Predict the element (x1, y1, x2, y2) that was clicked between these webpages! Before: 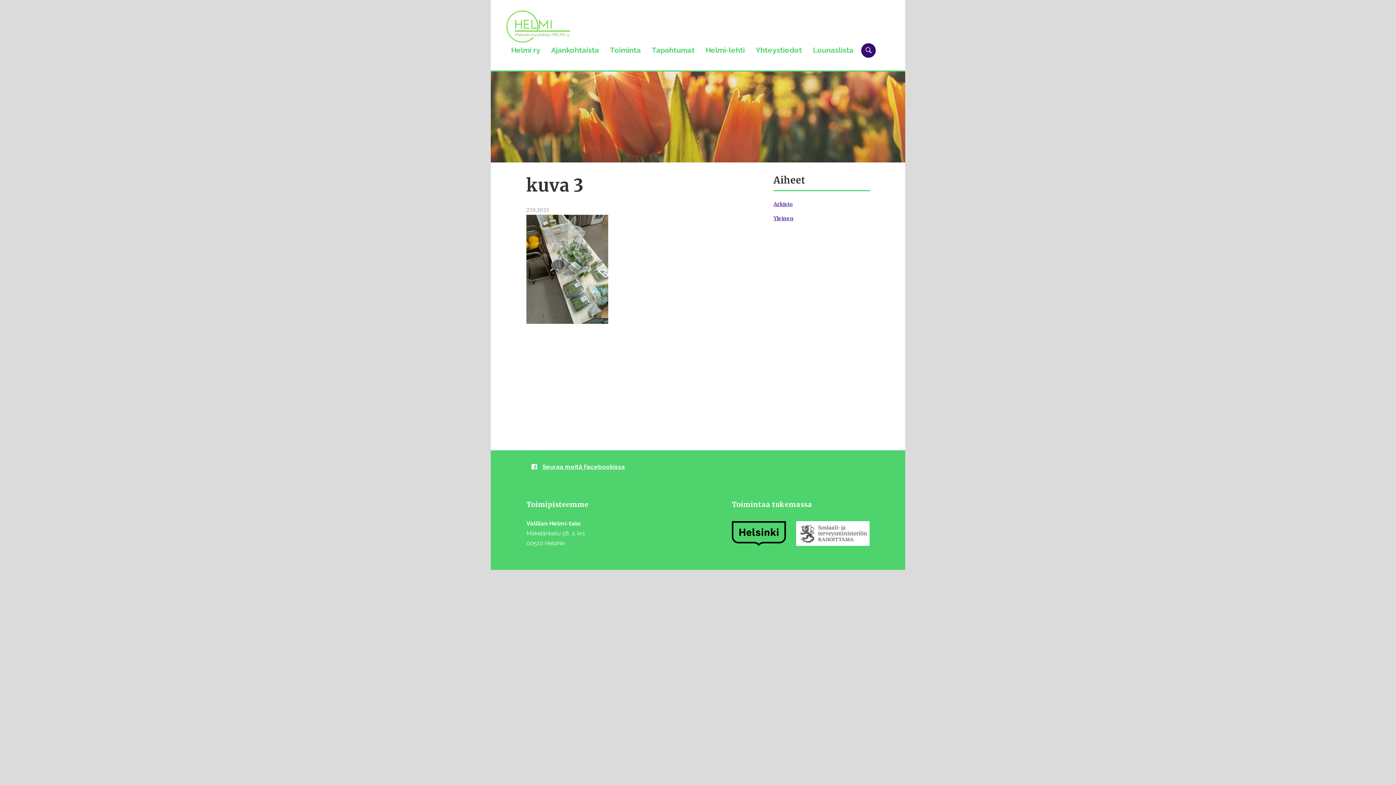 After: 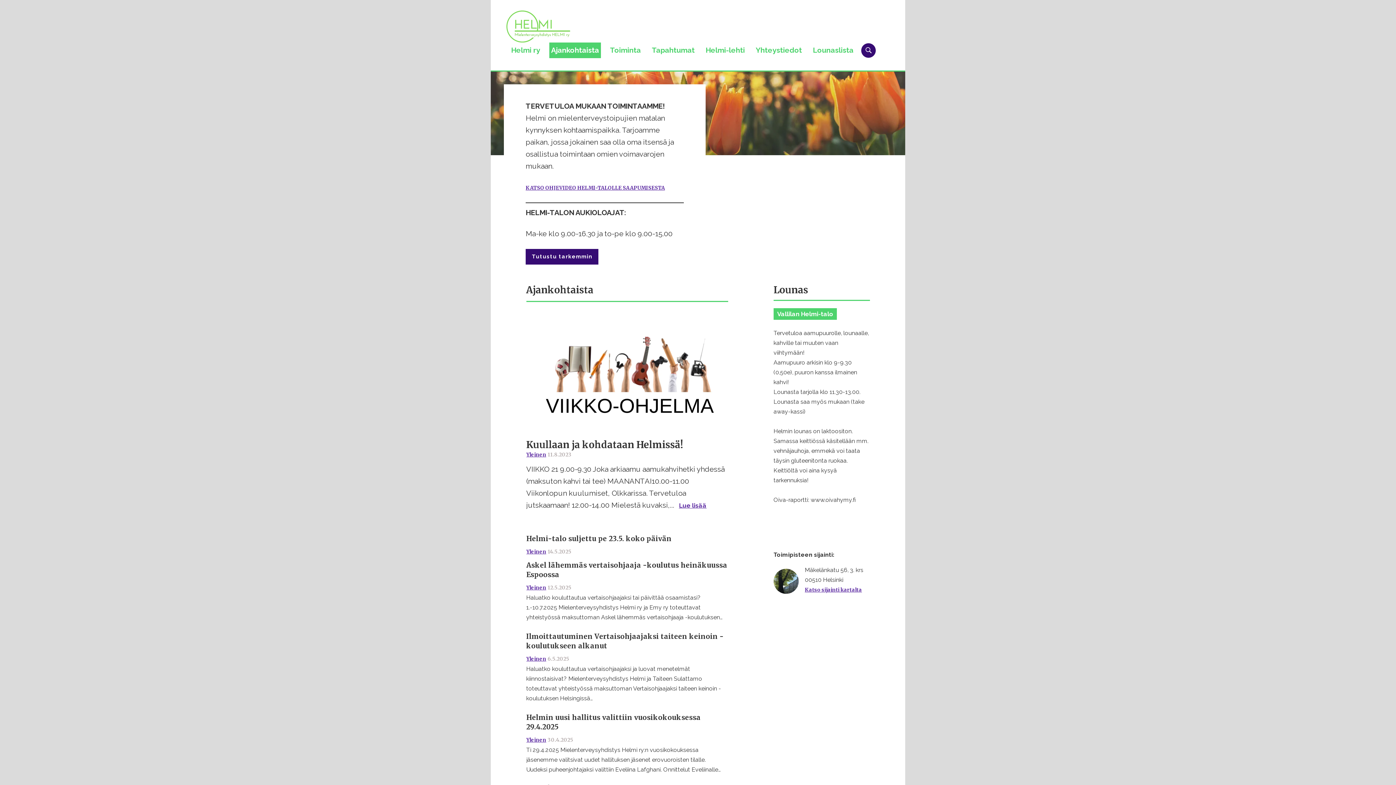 Action: bbox: (506, 23, 574, 28)